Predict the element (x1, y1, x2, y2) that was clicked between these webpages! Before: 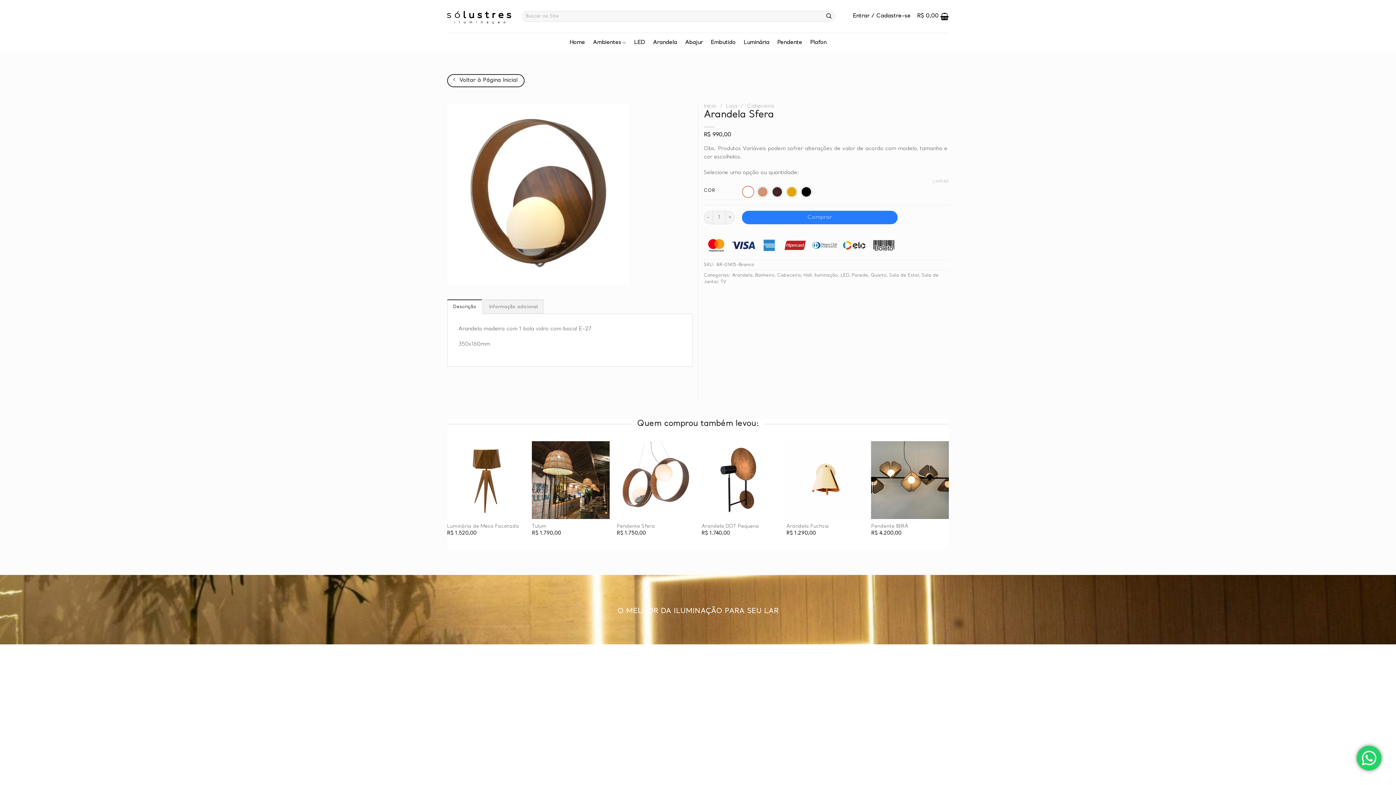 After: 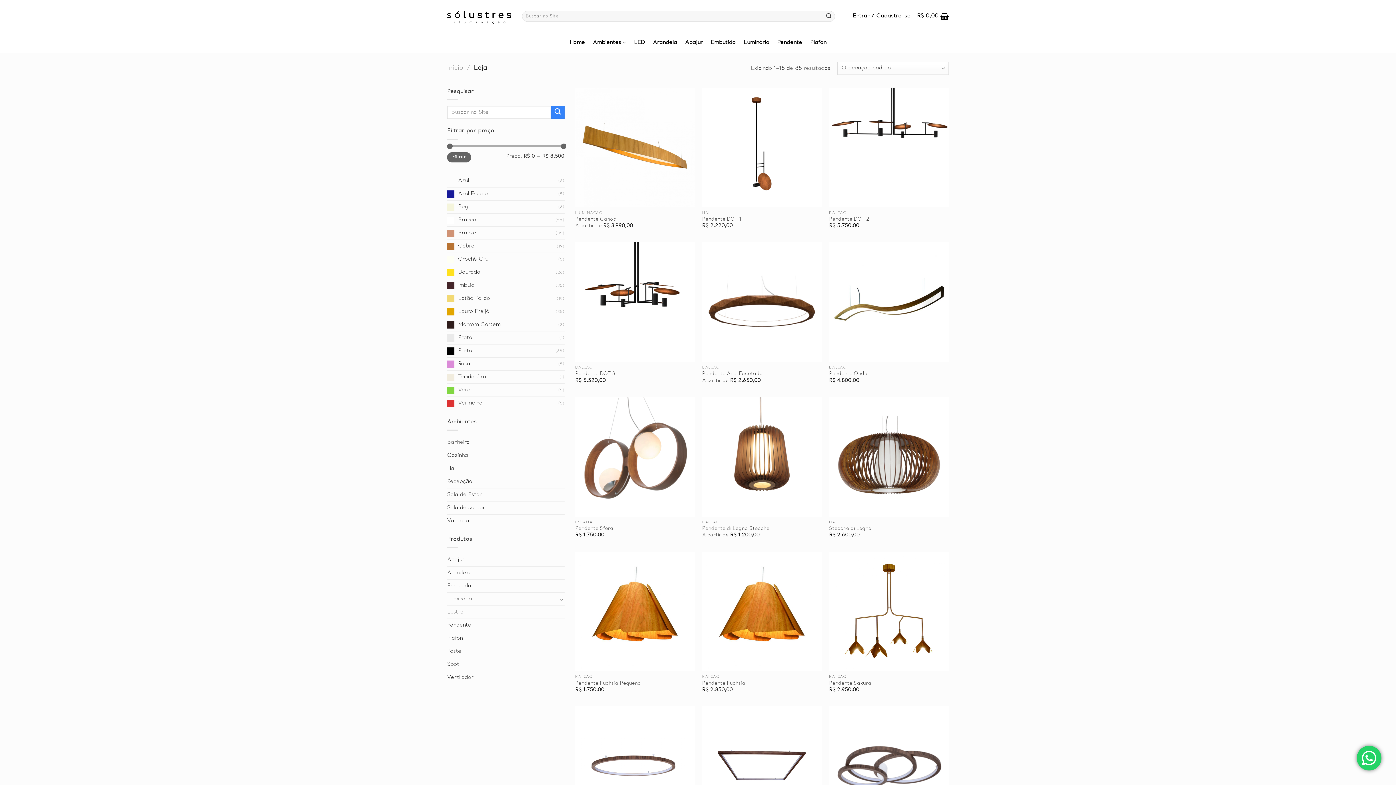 Action: label: Home bbox: (569, 36, 585, 49)